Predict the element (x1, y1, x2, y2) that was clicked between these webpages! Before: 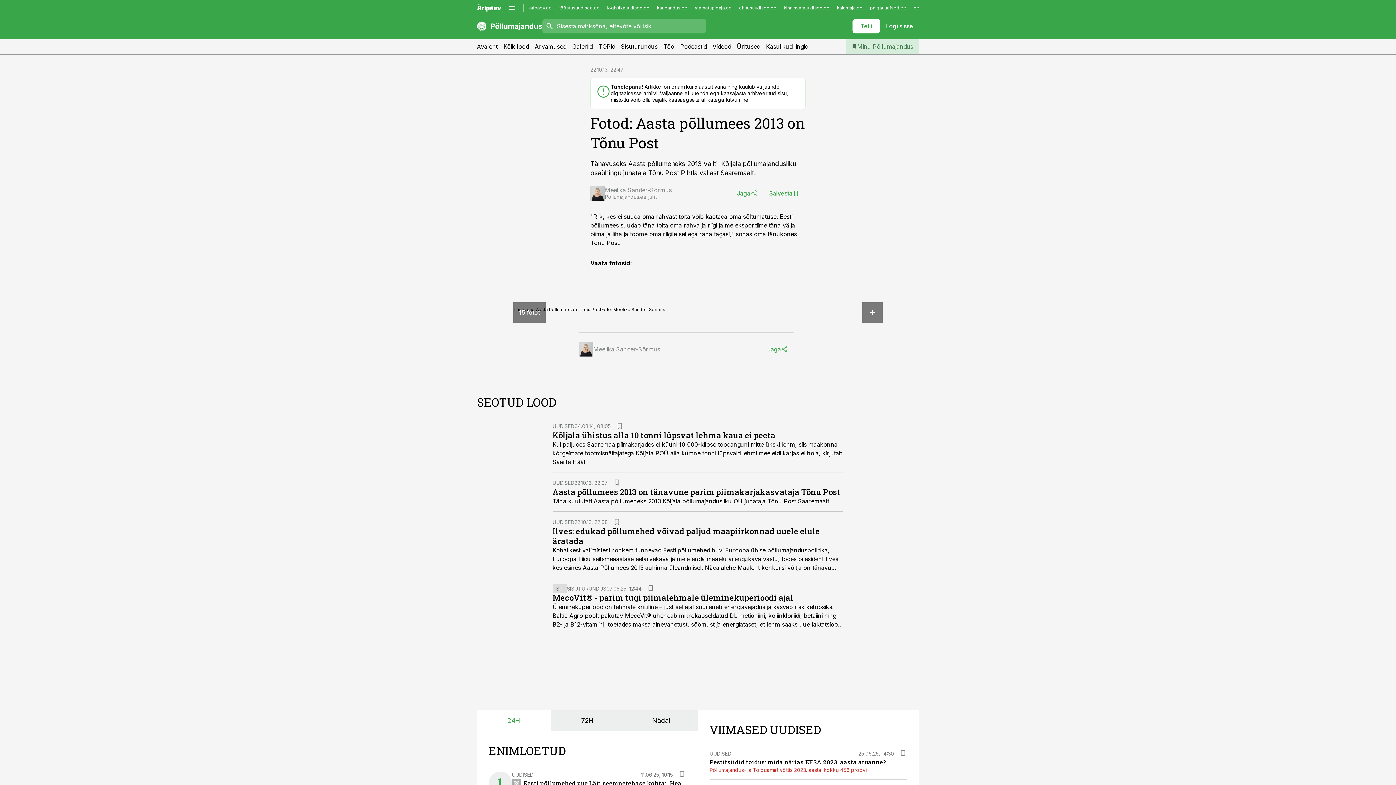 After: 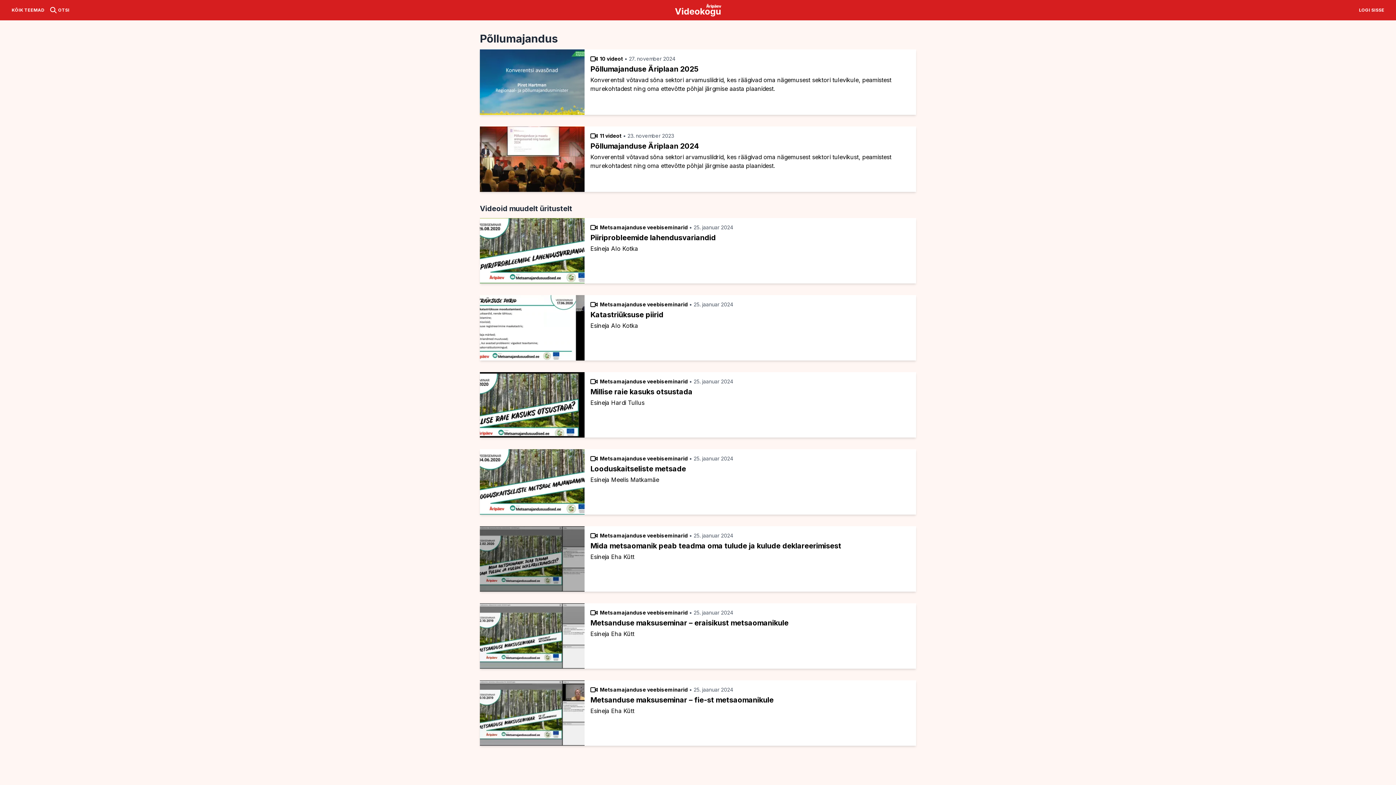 Action: bbox: (712, 39, 731, 53) label: Videod